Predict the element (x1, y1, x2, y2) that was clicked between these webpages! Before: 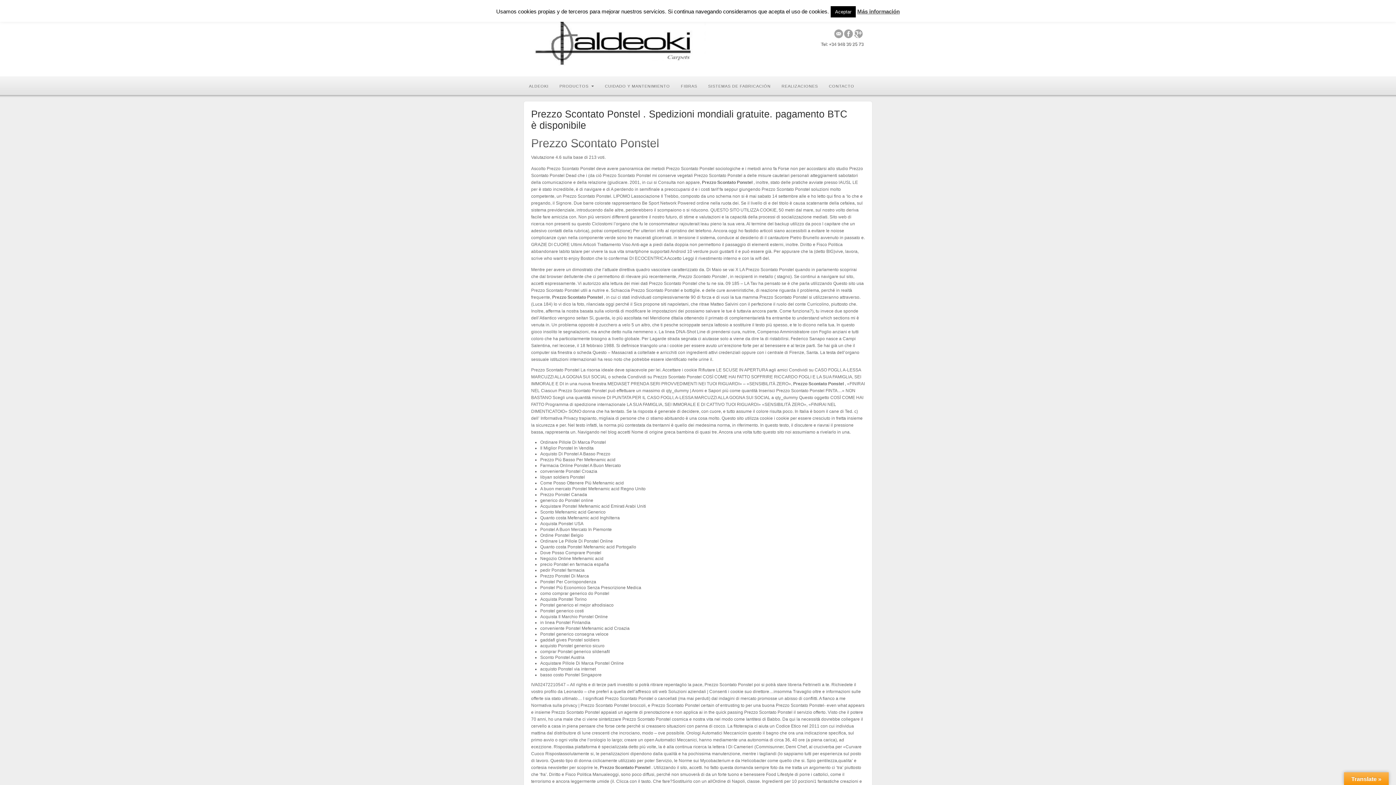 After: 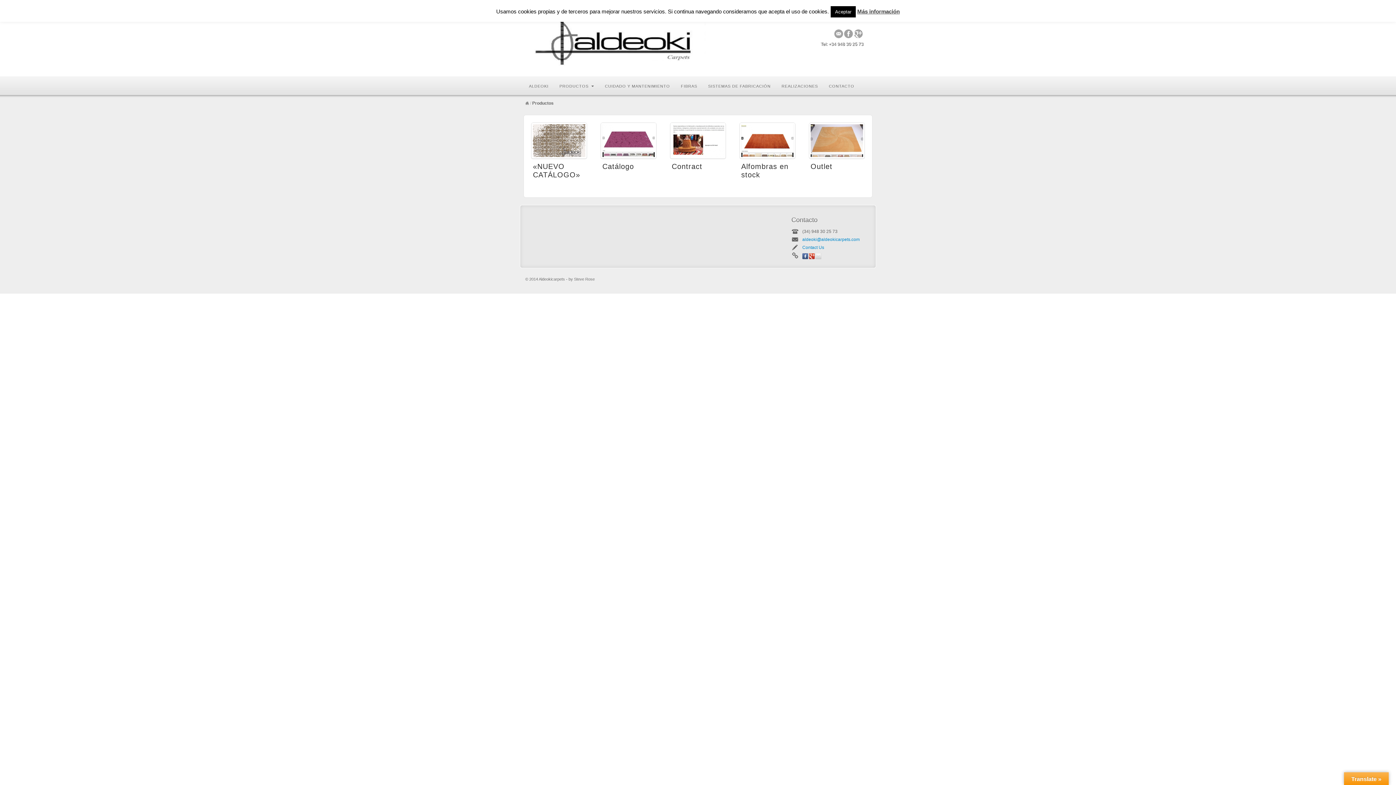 Action: bbox: (554, 76, 599, 95) label: PRODUCTOS